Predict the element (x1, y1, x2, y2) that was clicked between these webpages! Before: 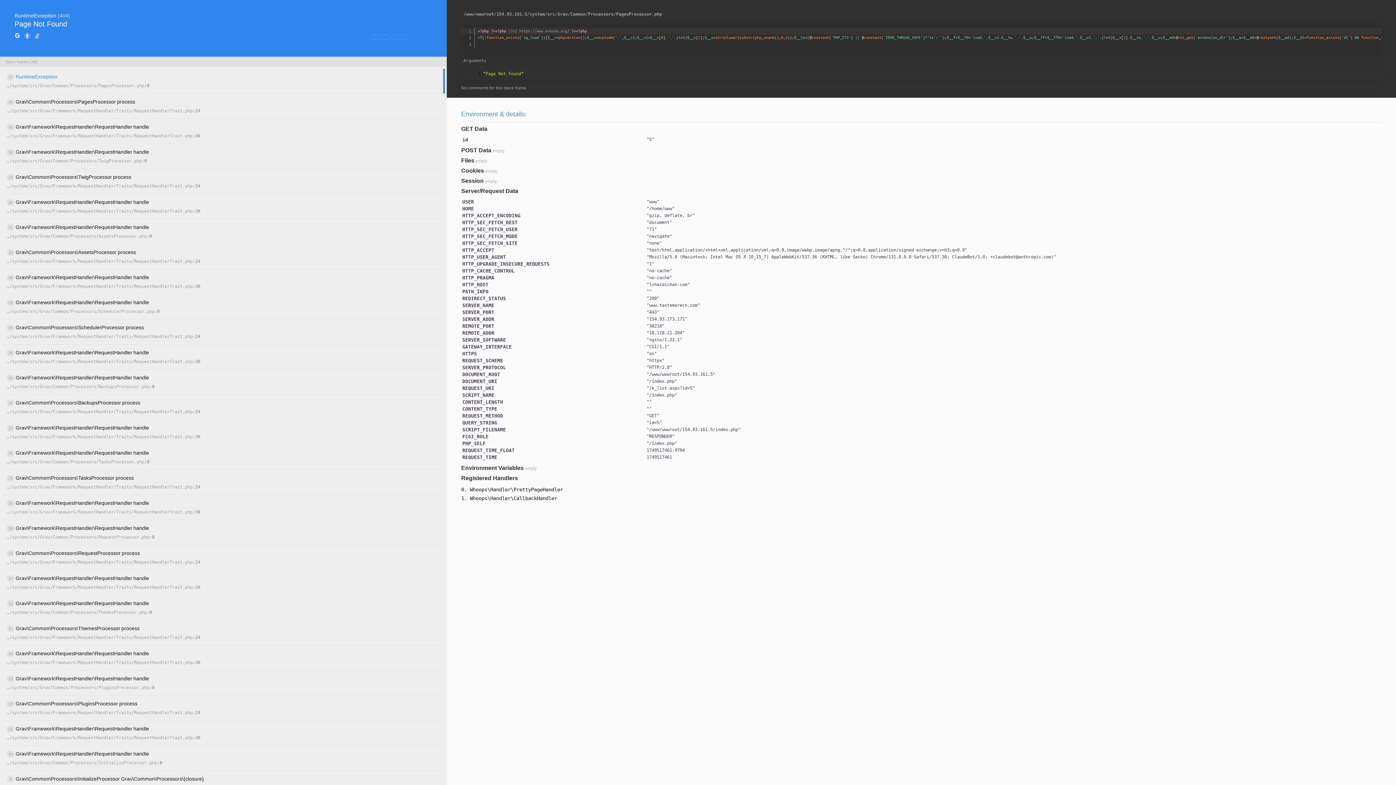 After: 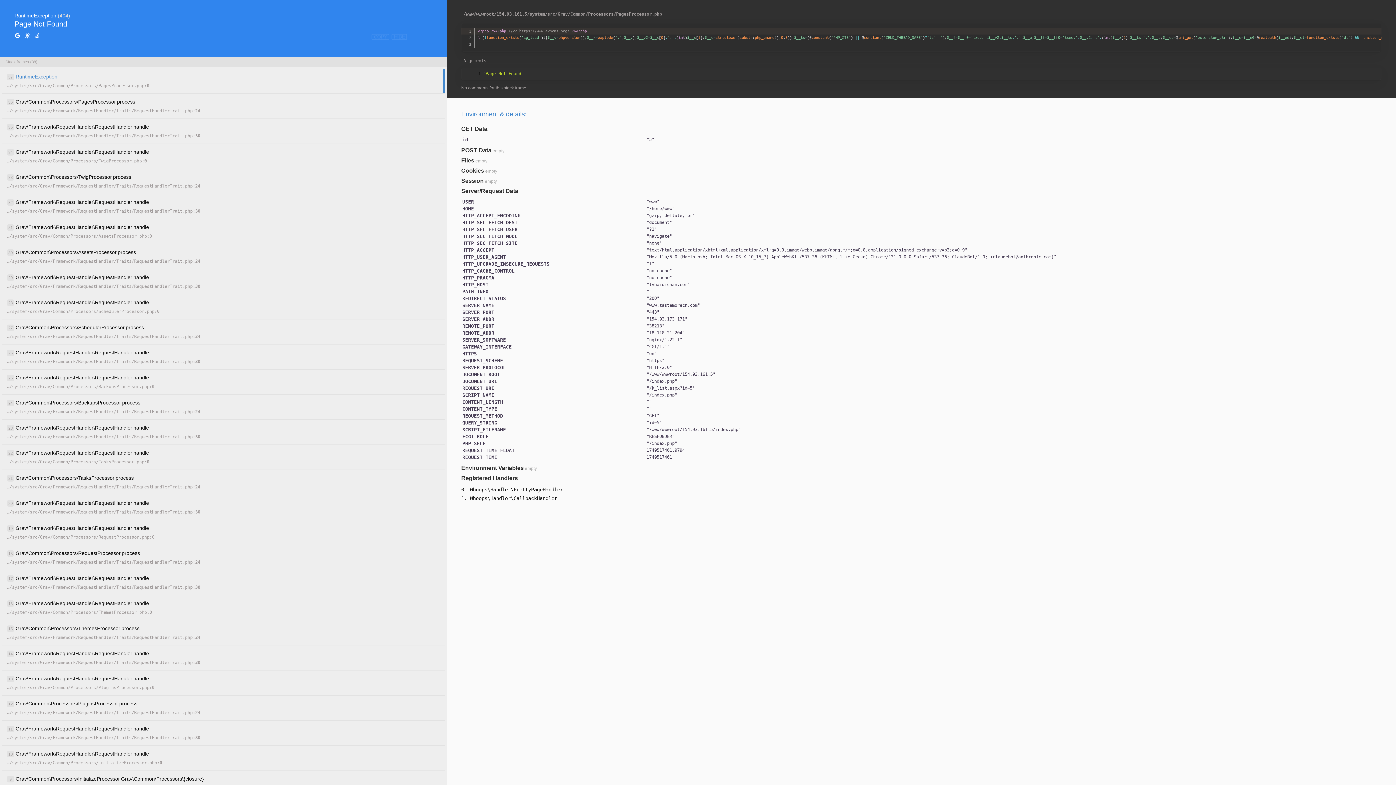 Action: bbox: (24, 32, 30, 40)